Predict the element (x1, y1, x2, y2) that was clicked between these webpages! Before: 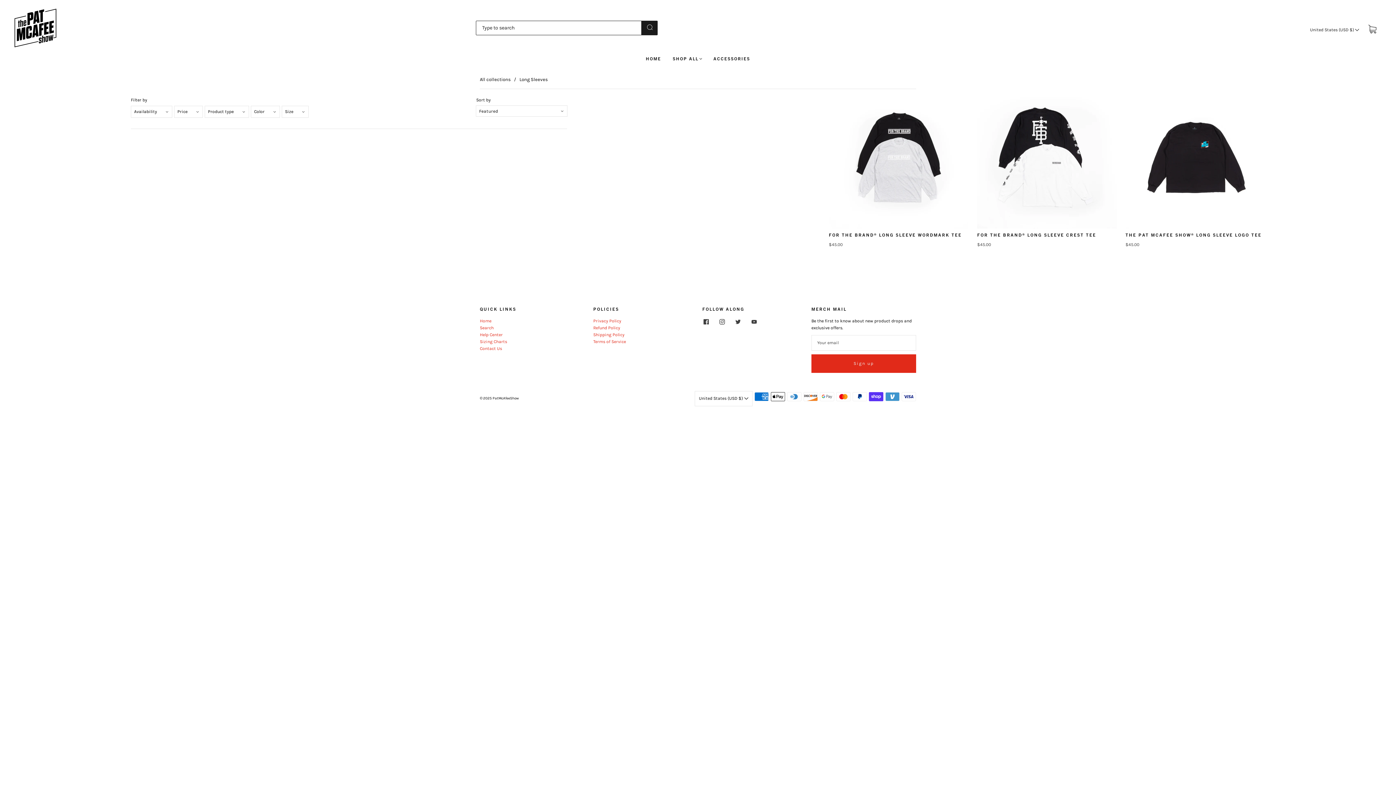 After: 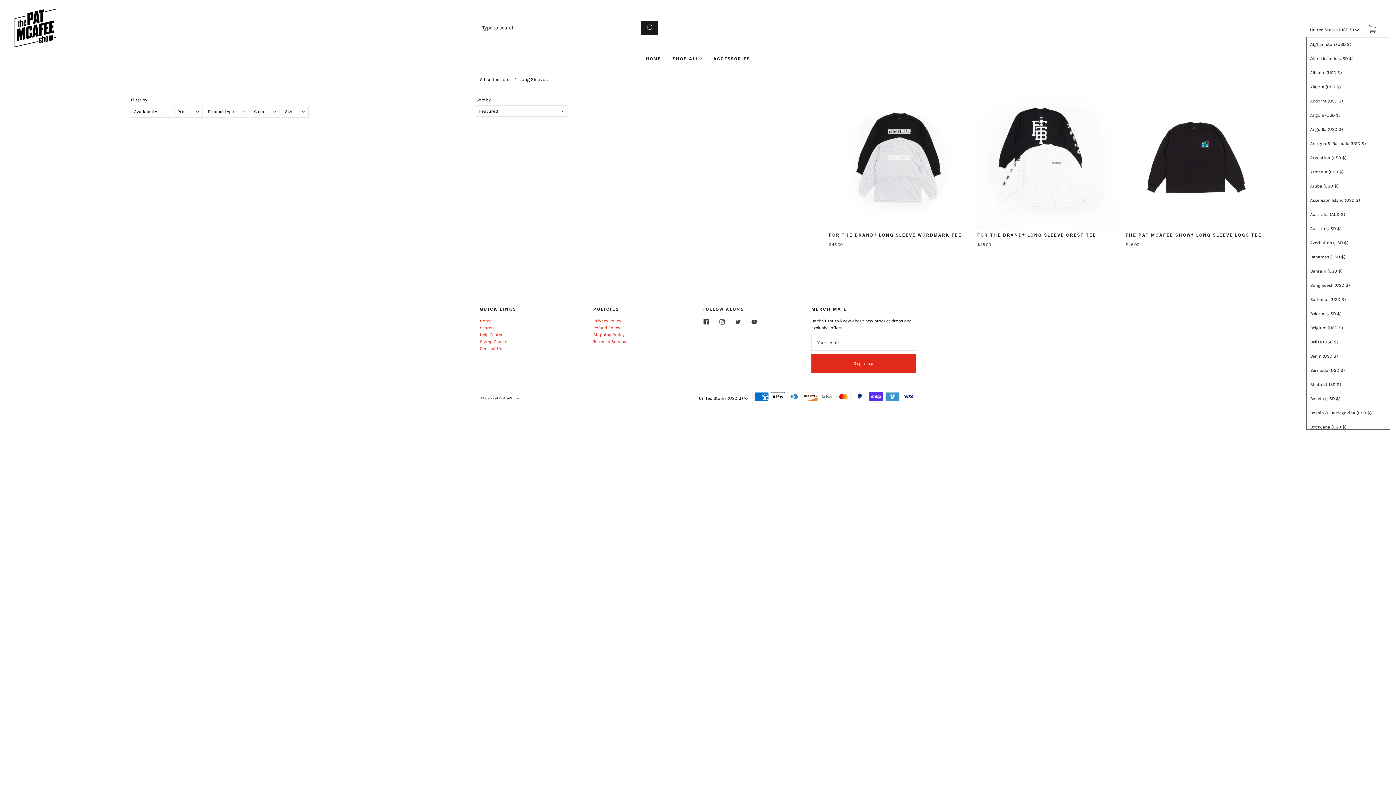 Action: bbox: (1306, 22, 1363, 37) label: United States (USD $) 